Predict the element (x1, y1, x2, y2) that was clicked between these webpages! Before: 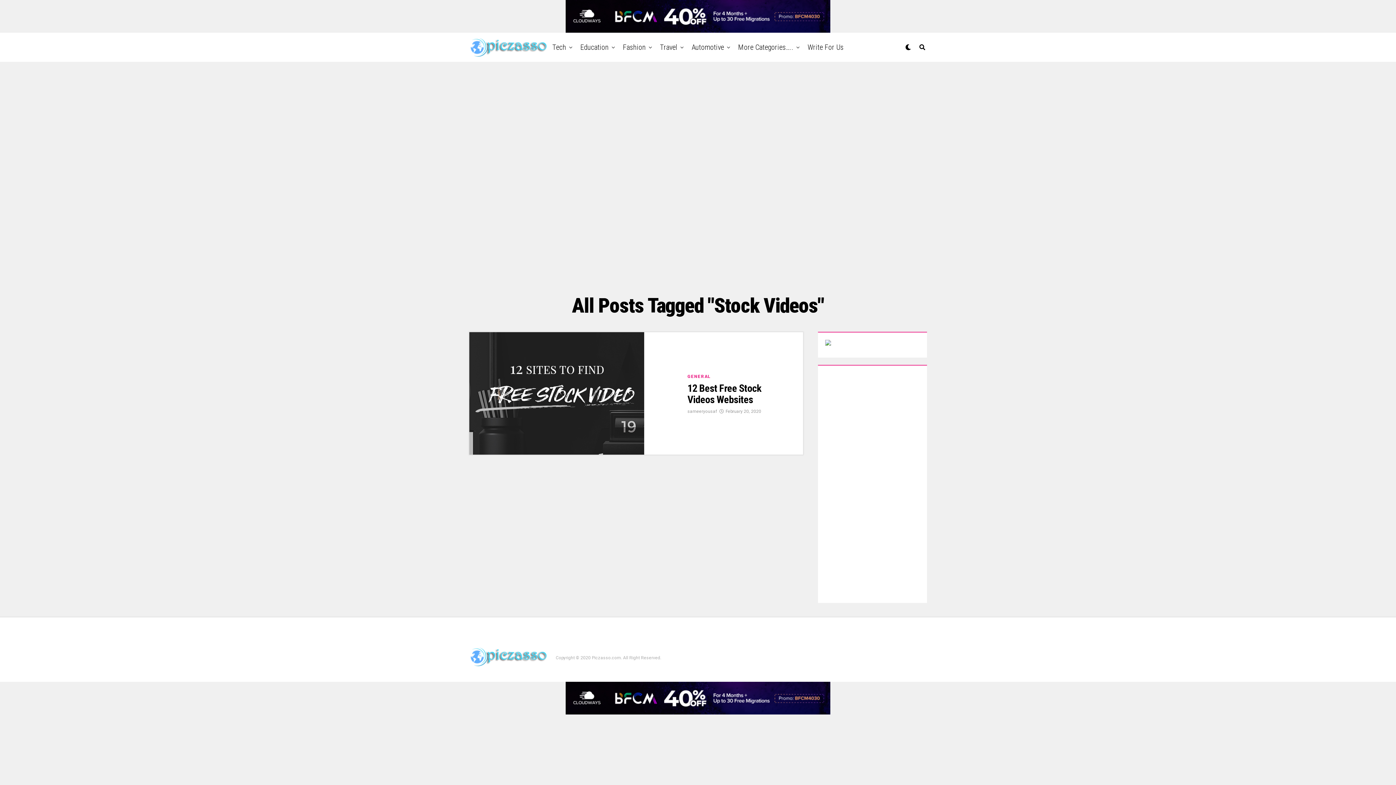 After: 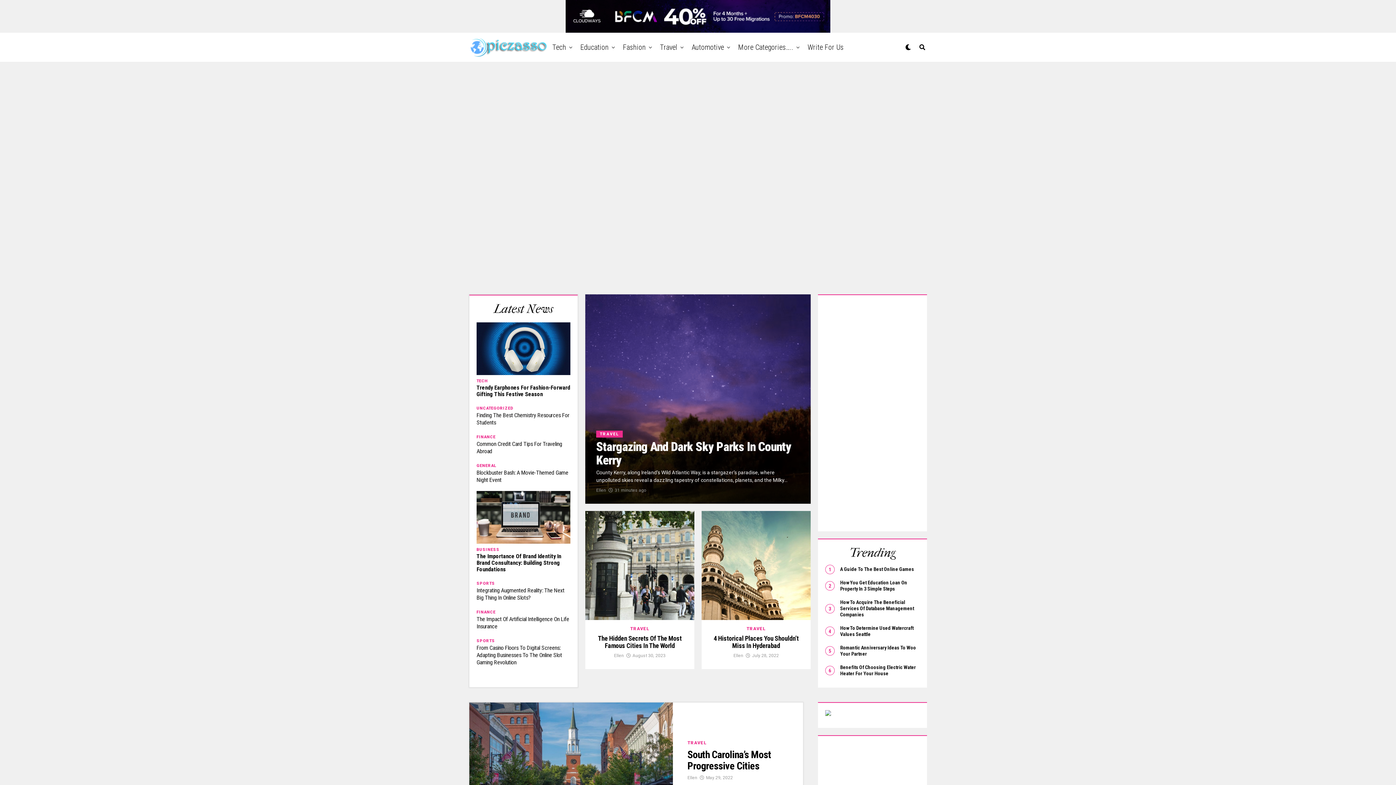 Action: label: Travel bbox: (656, 32, 681, 61)